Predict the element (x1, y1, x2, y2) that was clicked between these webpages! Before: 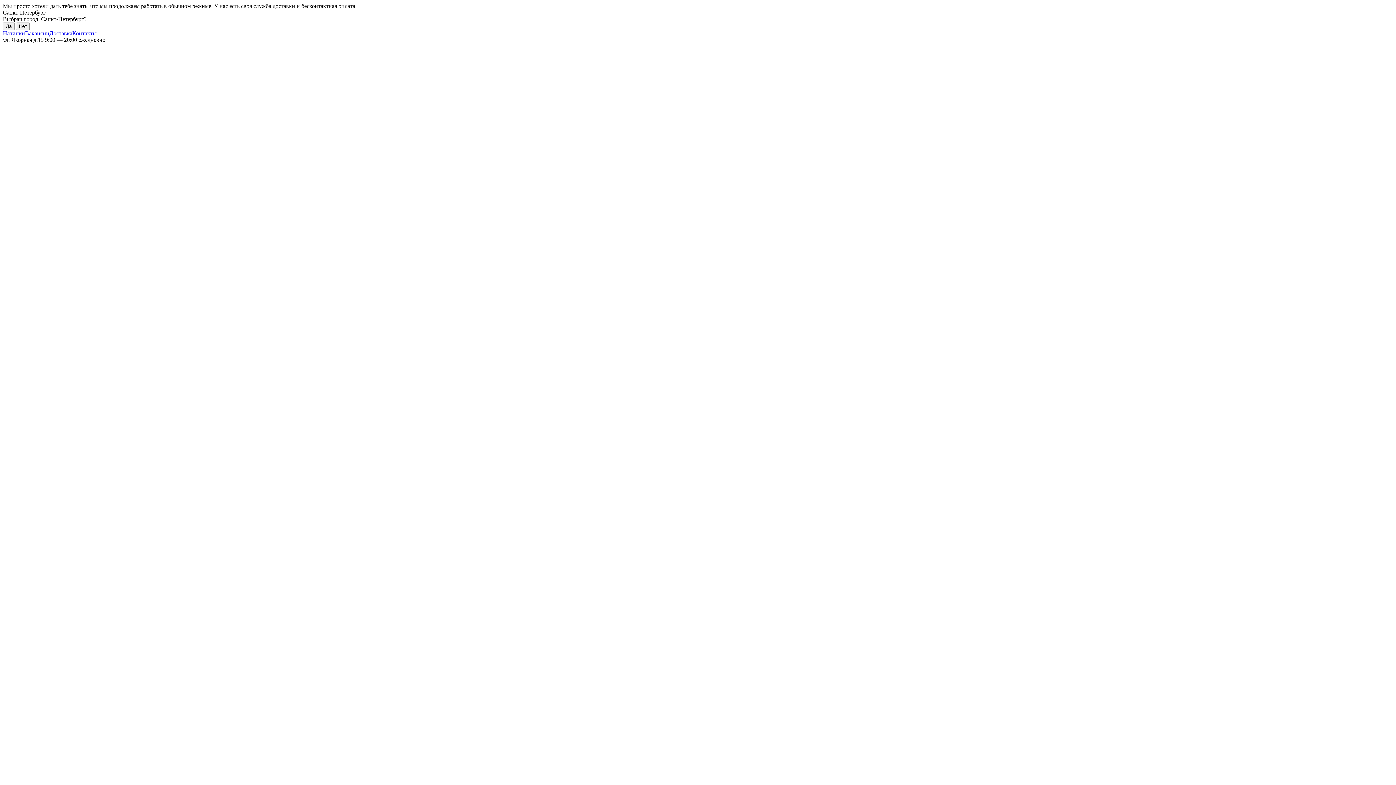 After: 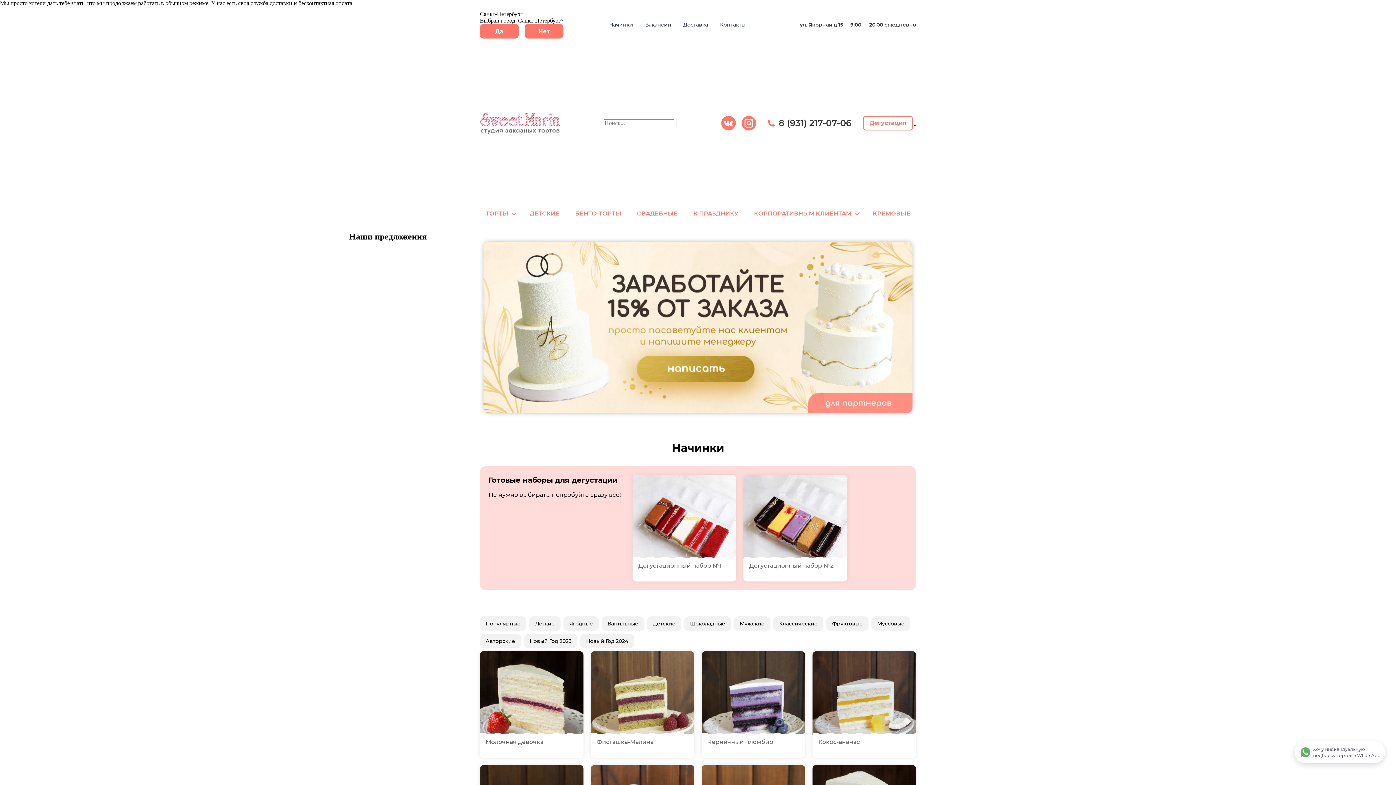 Action: bbox: (2, 30, 25, 36) label: Начинки